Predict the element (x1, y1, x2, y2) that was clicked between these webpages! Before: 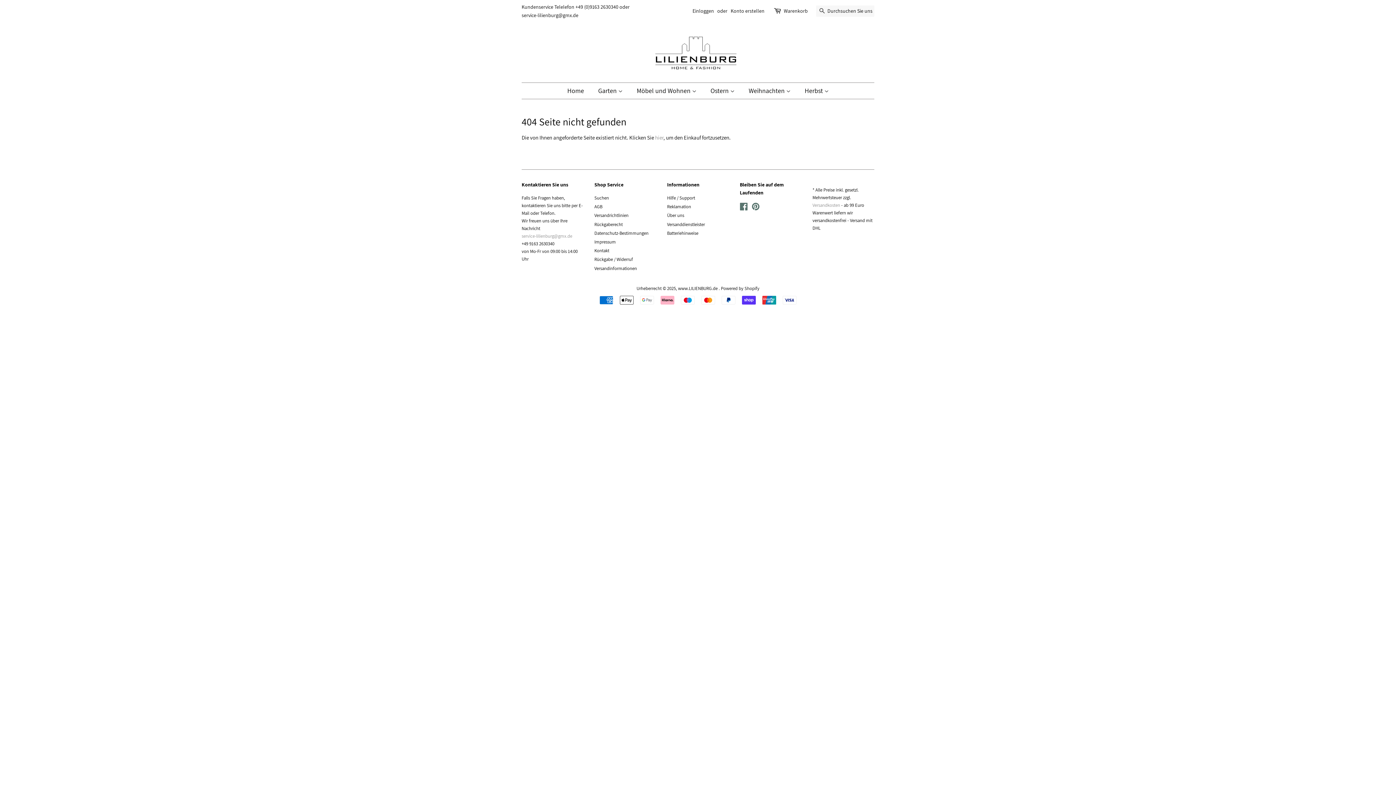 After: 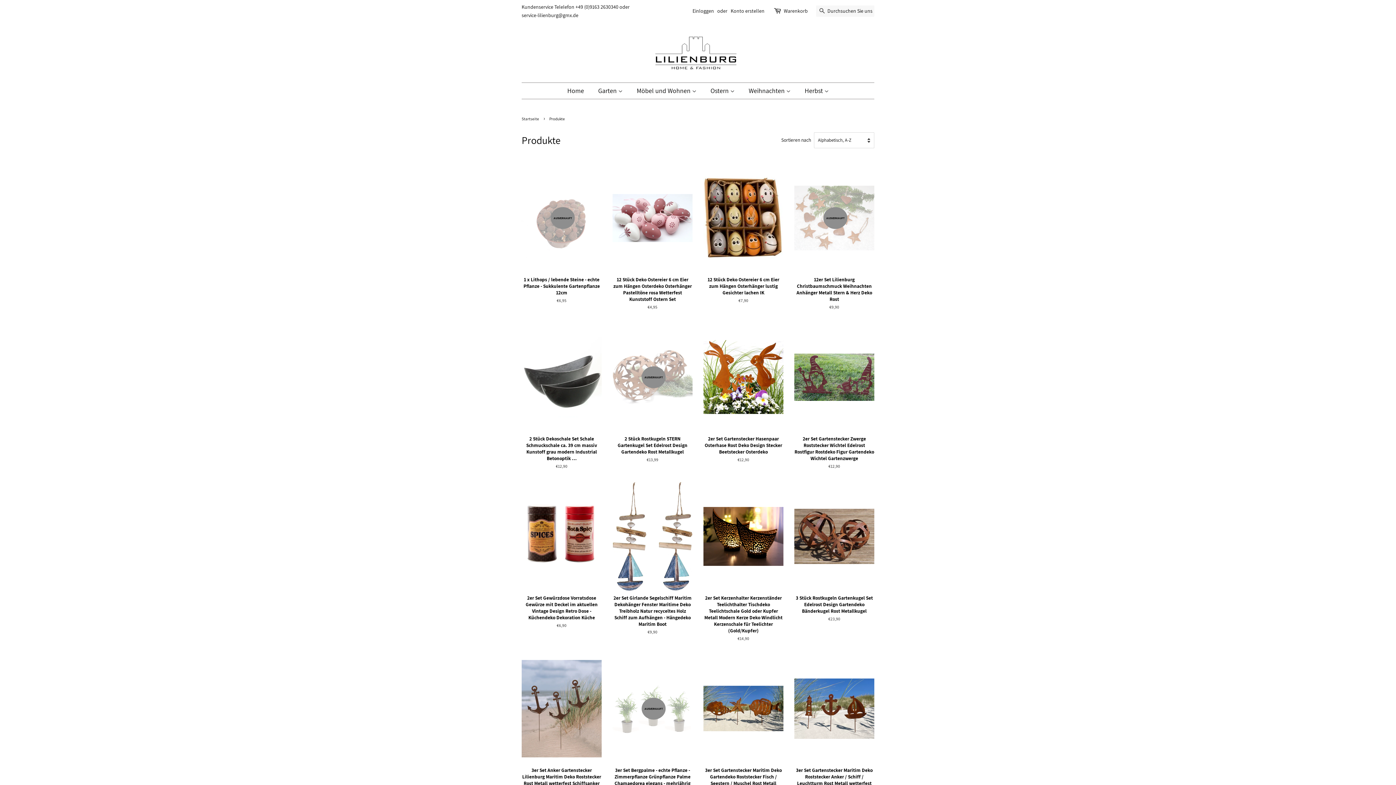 Action: label: hier bbox: (655, 134, 663, 141)